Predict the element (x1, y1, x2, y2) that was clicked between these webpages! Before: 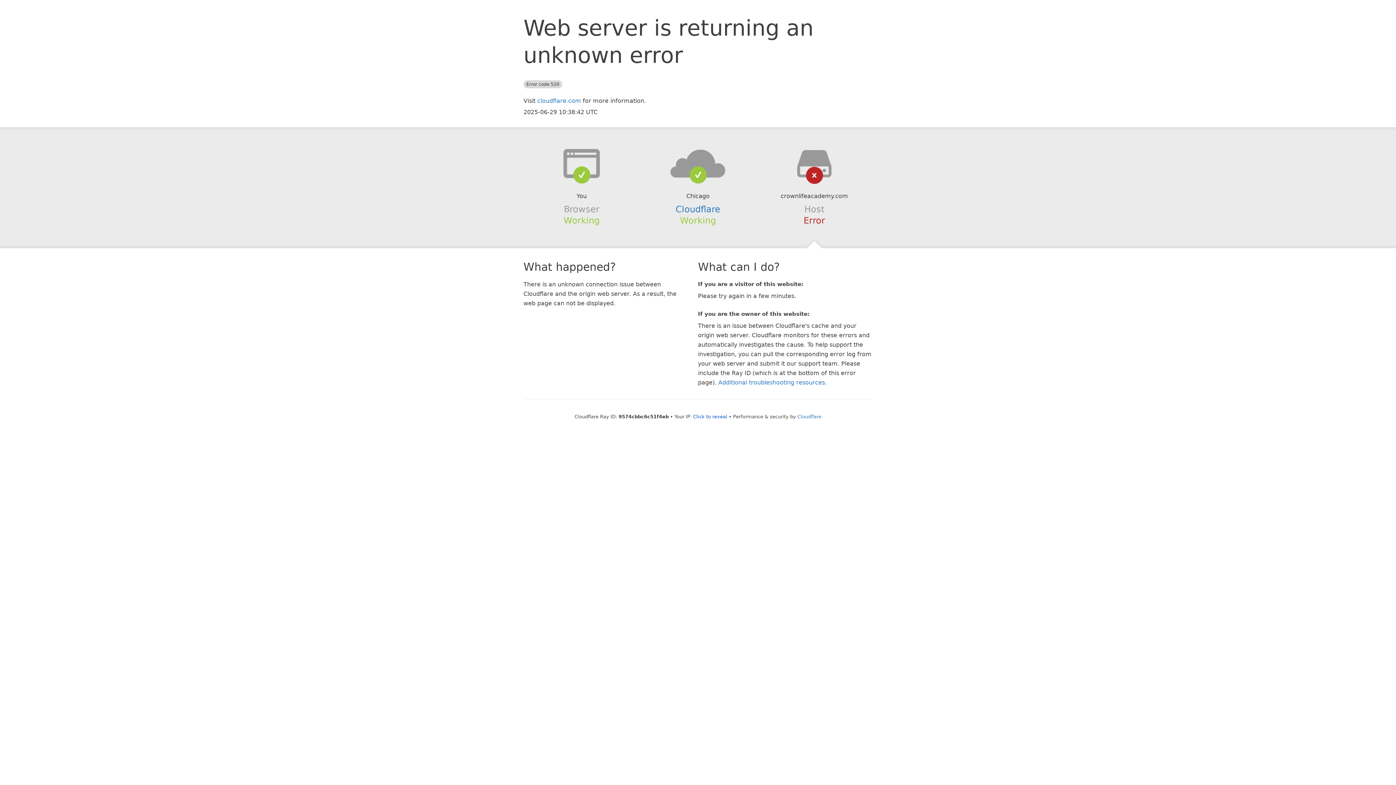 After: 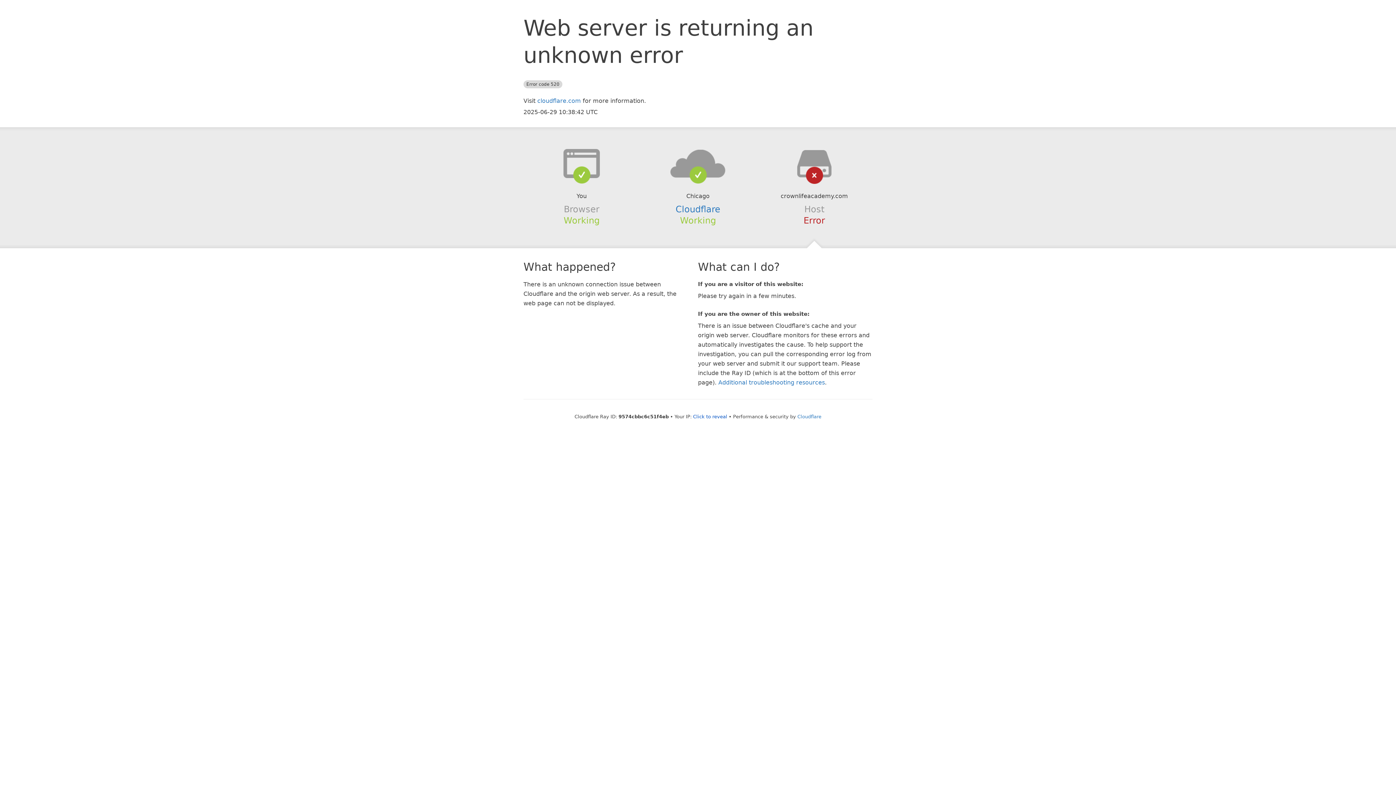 Action: bbox: (639, 148, 756, 178)